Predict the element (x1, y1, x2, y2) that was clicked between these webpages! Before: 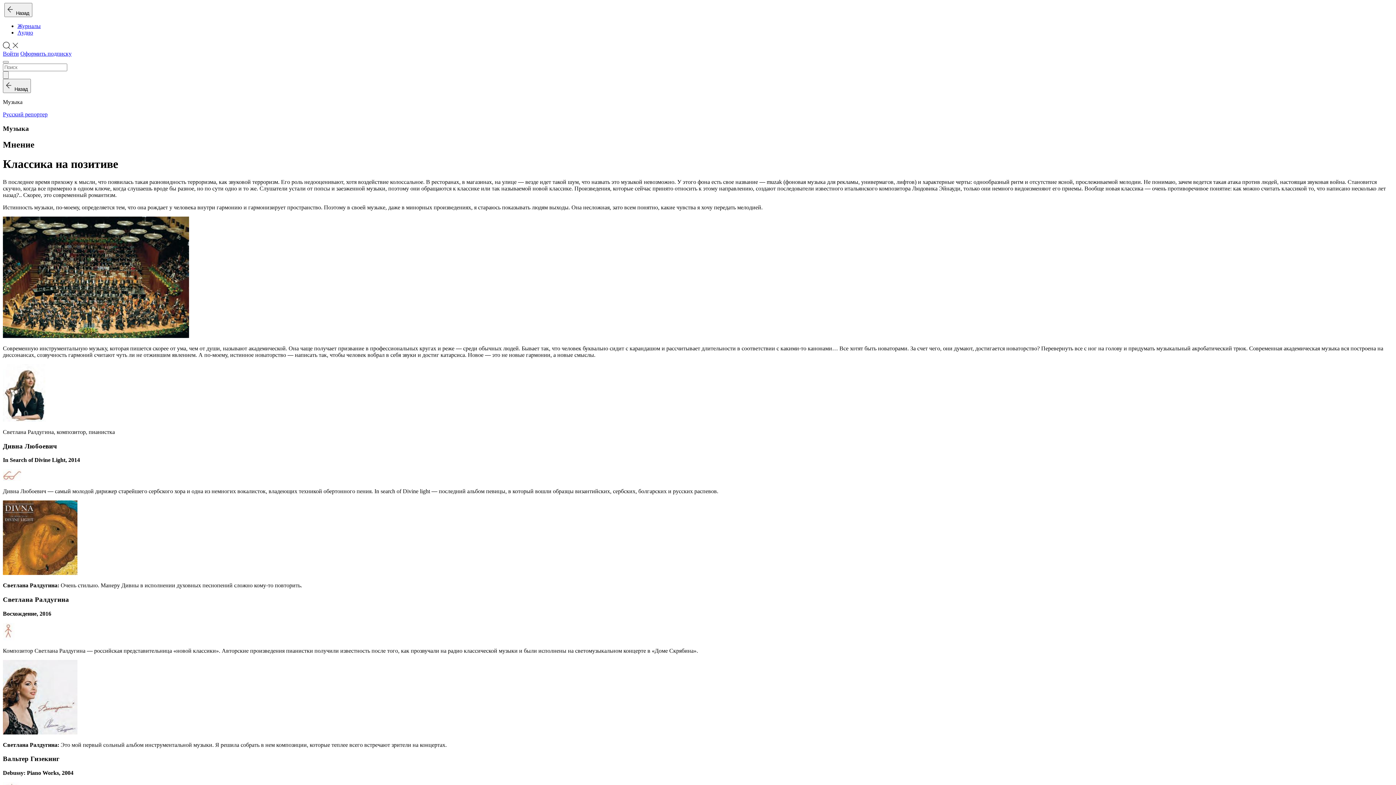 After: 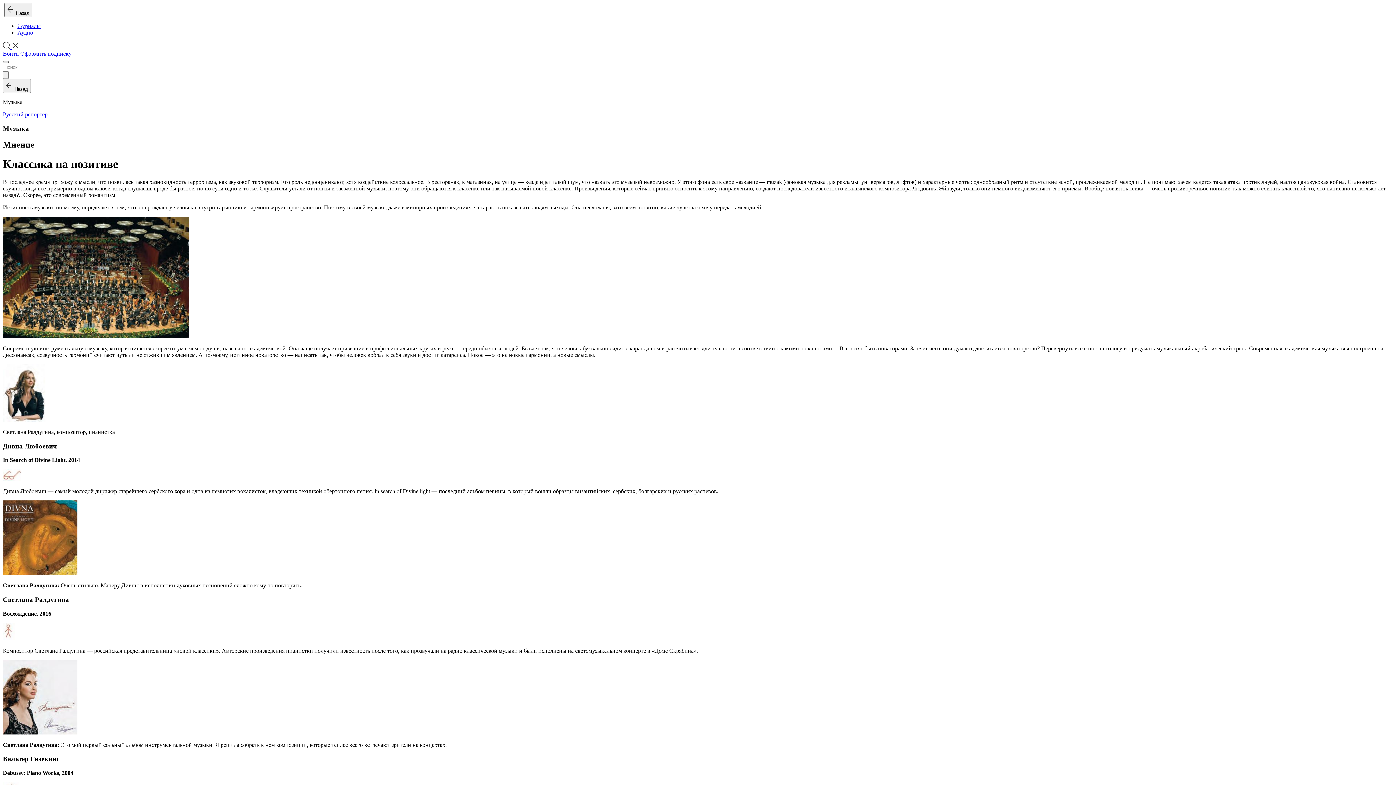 Action: bbox: (2, 61, 8, 63)